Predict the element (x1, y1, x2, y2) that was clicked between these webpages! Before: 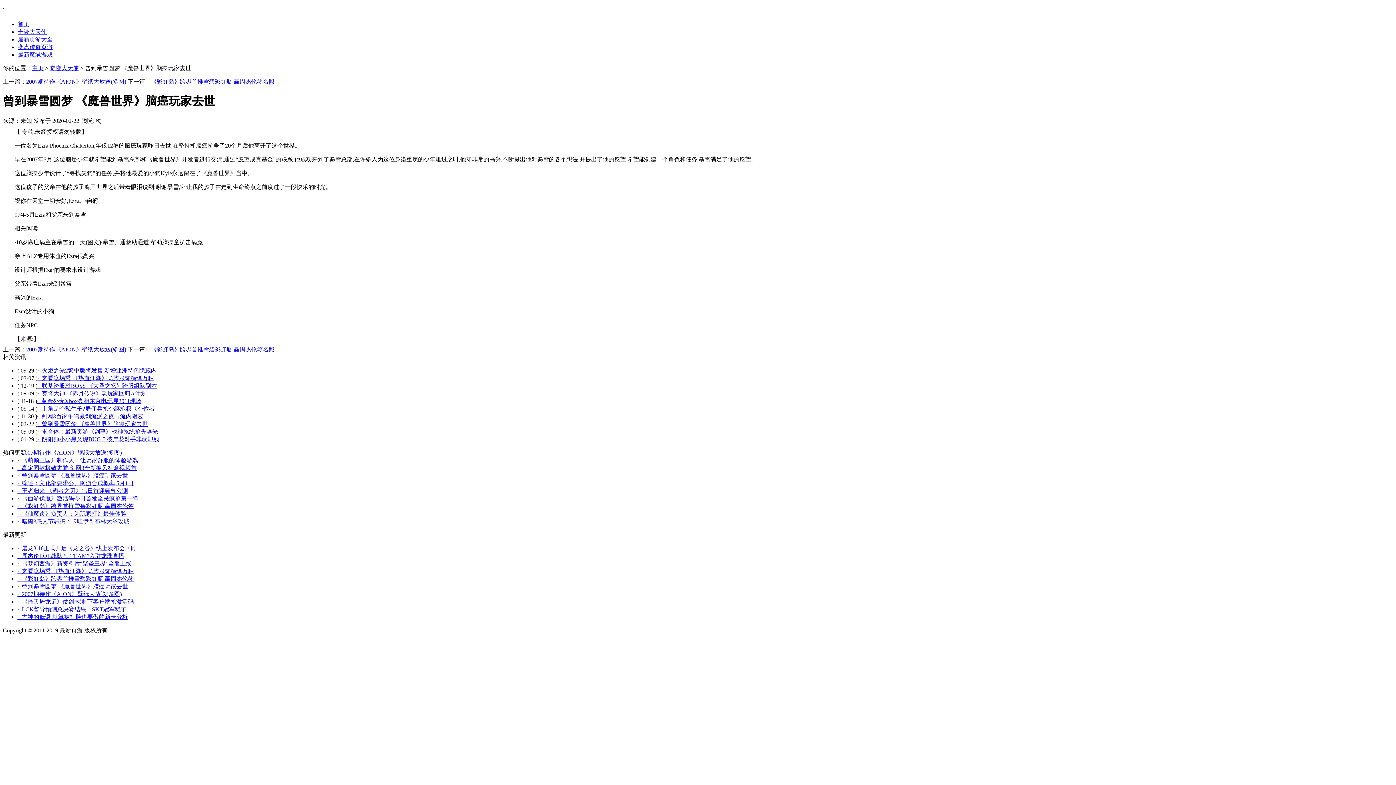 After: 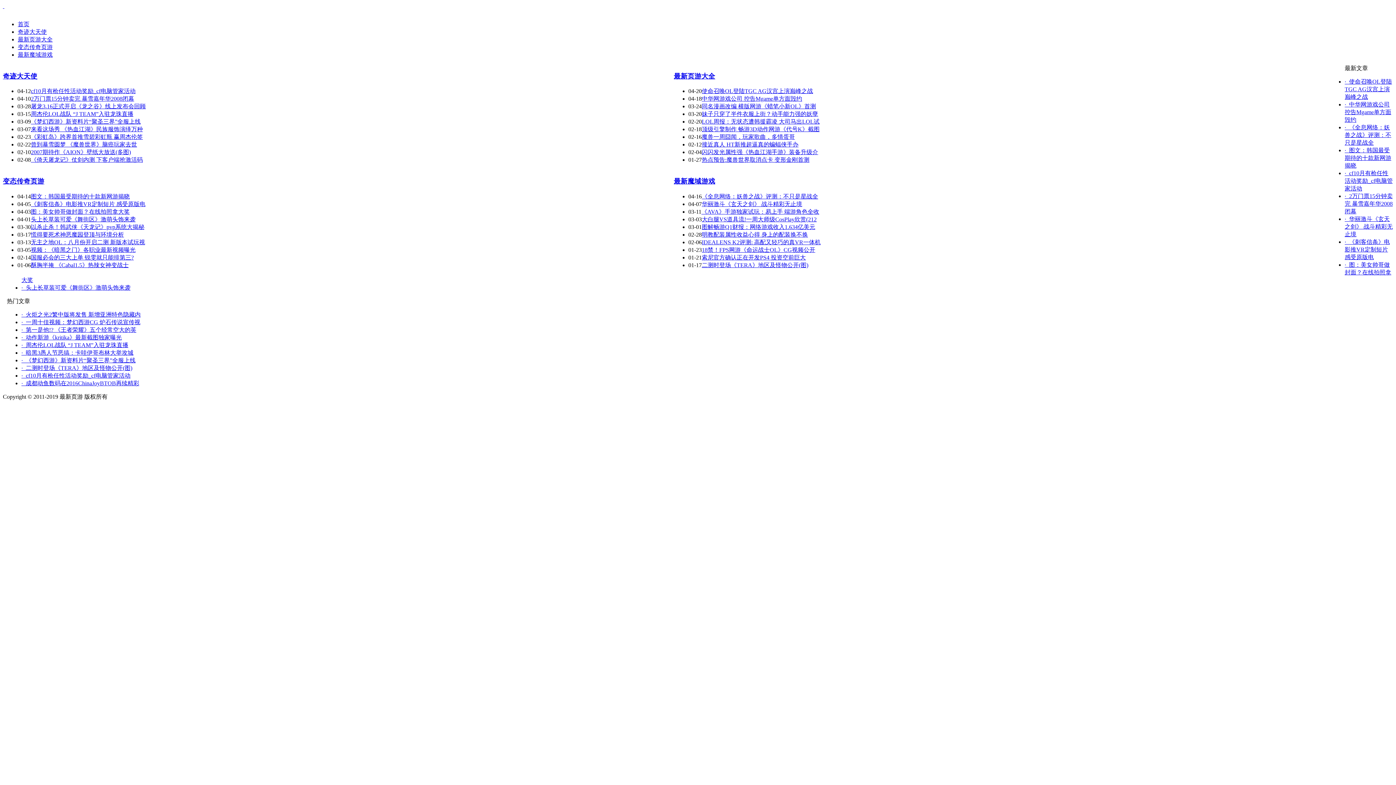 Action: bbox: (32, 65, 43, 71) label: 主页